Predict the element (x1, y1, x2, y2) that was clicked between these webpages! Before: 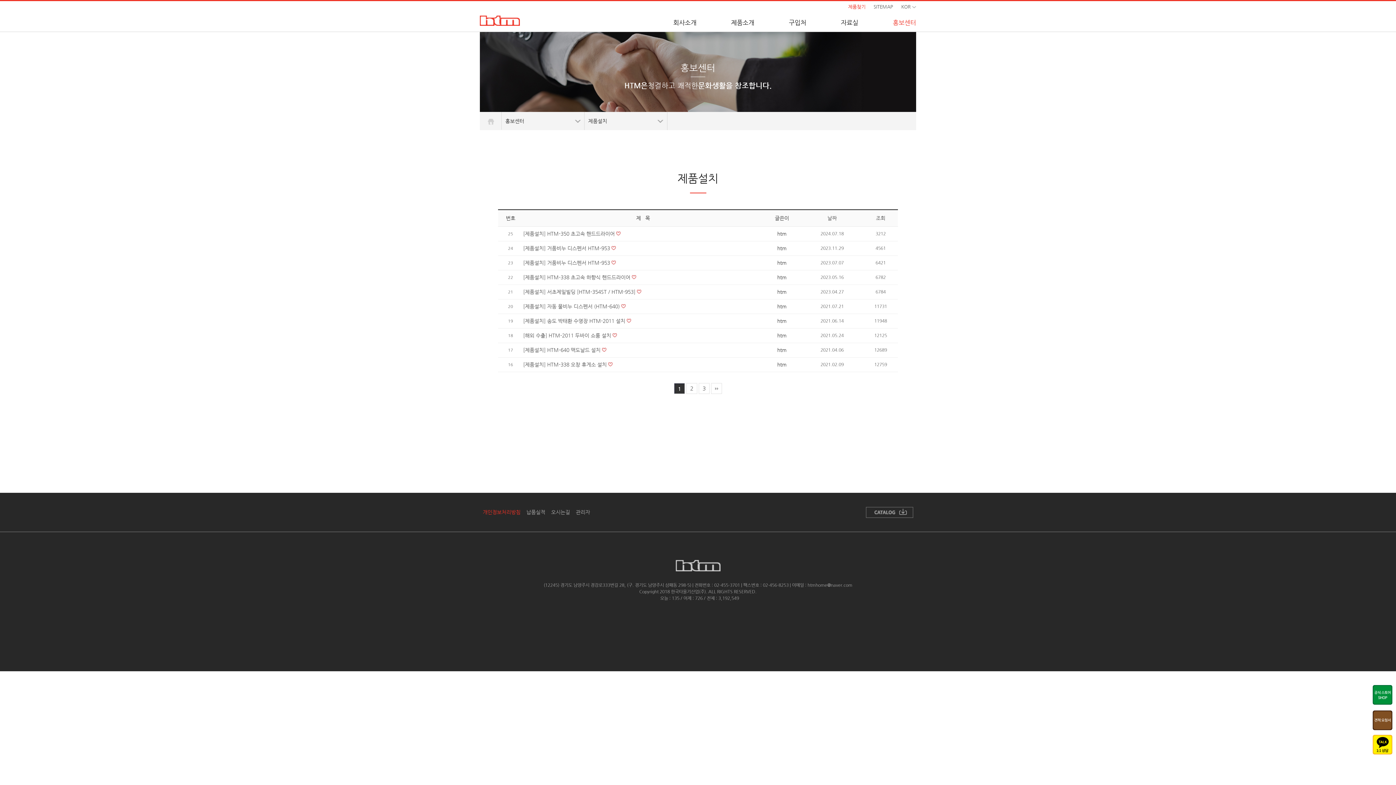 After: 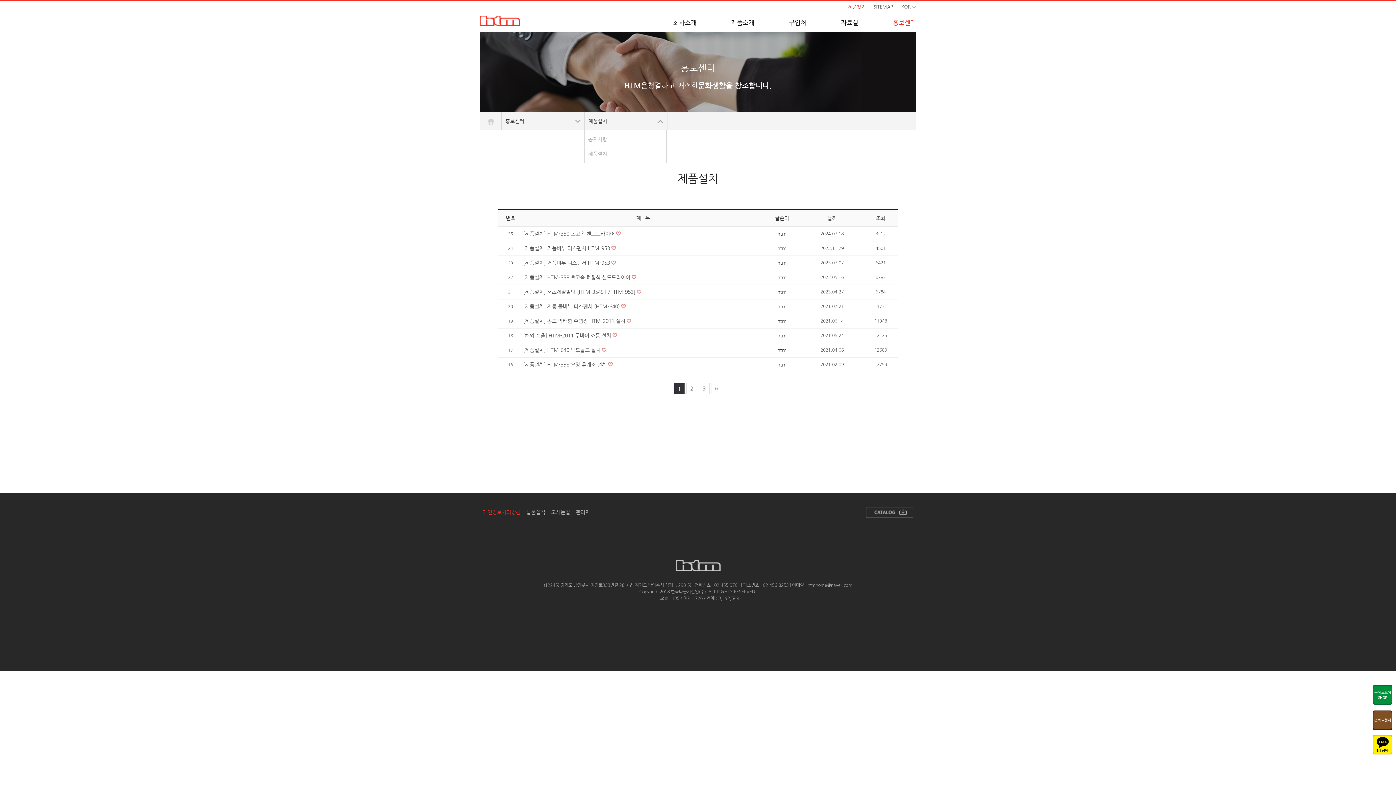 Action: bbox: (657, 112, 663, 130)